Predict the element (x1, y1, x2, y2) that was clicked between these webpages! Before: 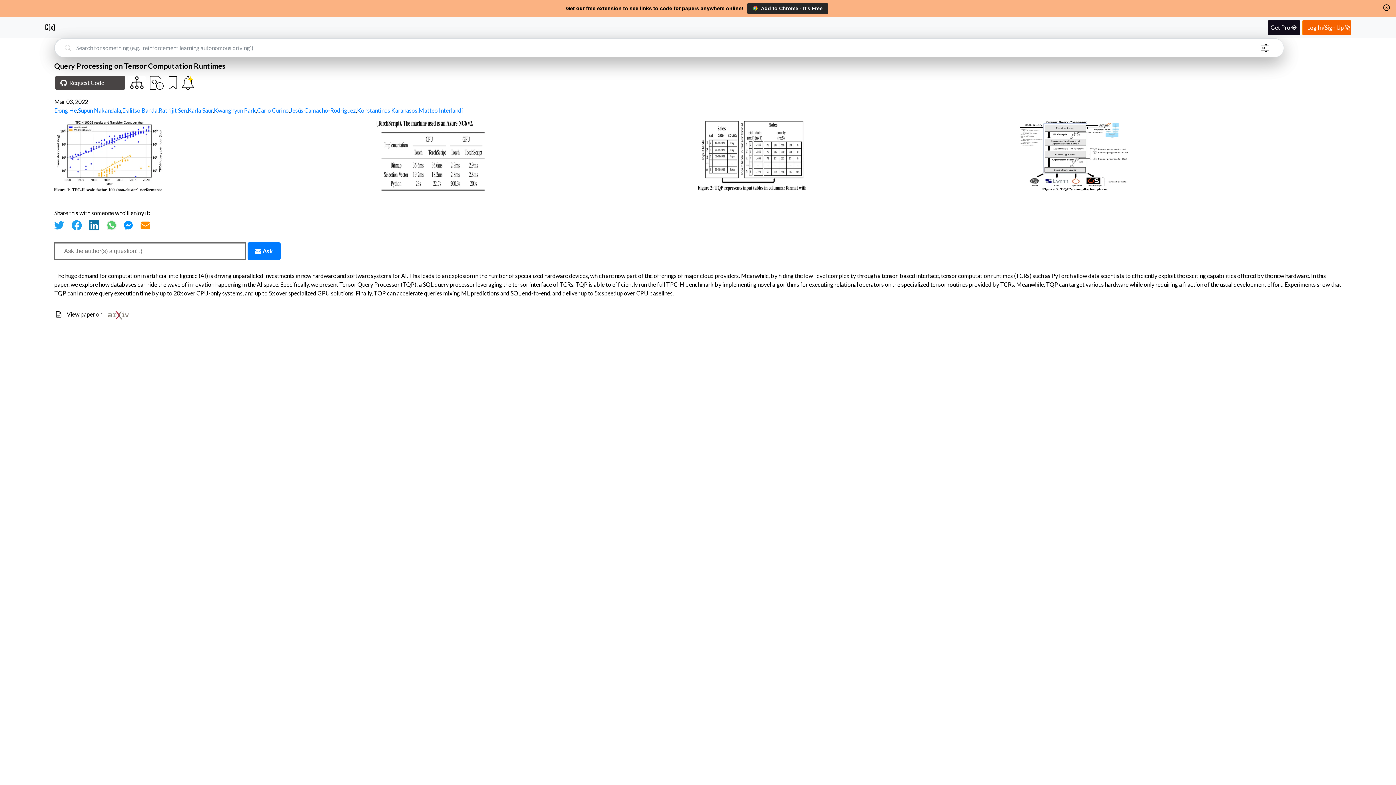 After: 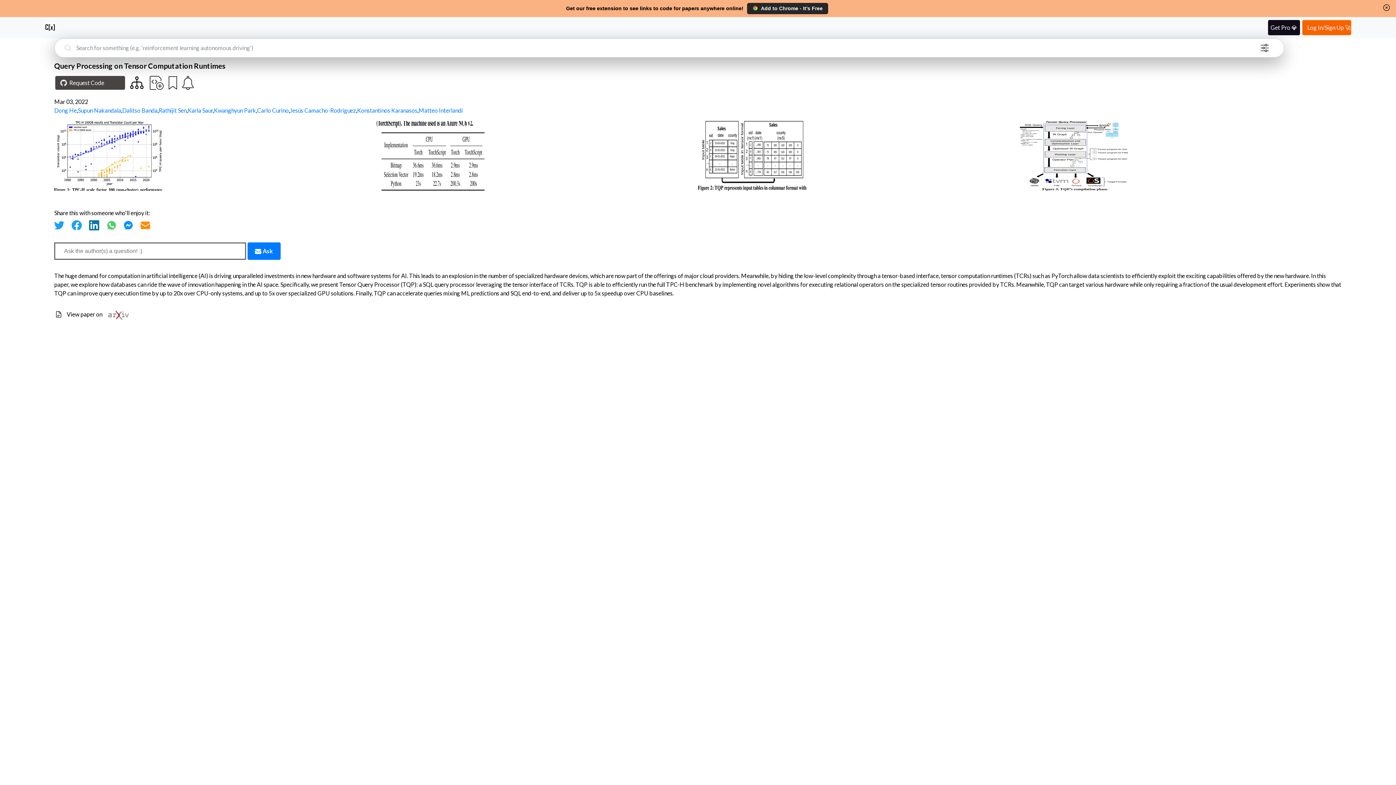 Action: bbox: (89, 219, 99, 230)